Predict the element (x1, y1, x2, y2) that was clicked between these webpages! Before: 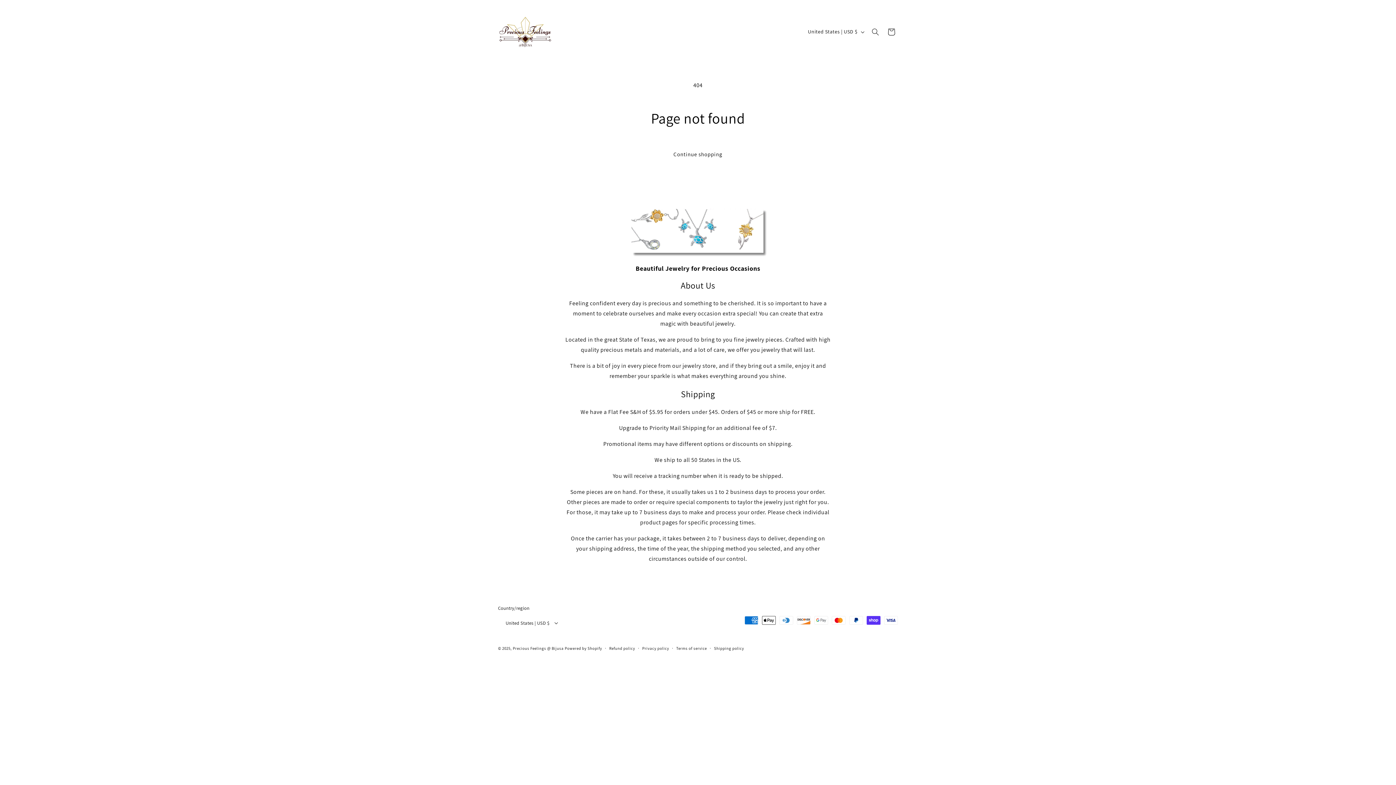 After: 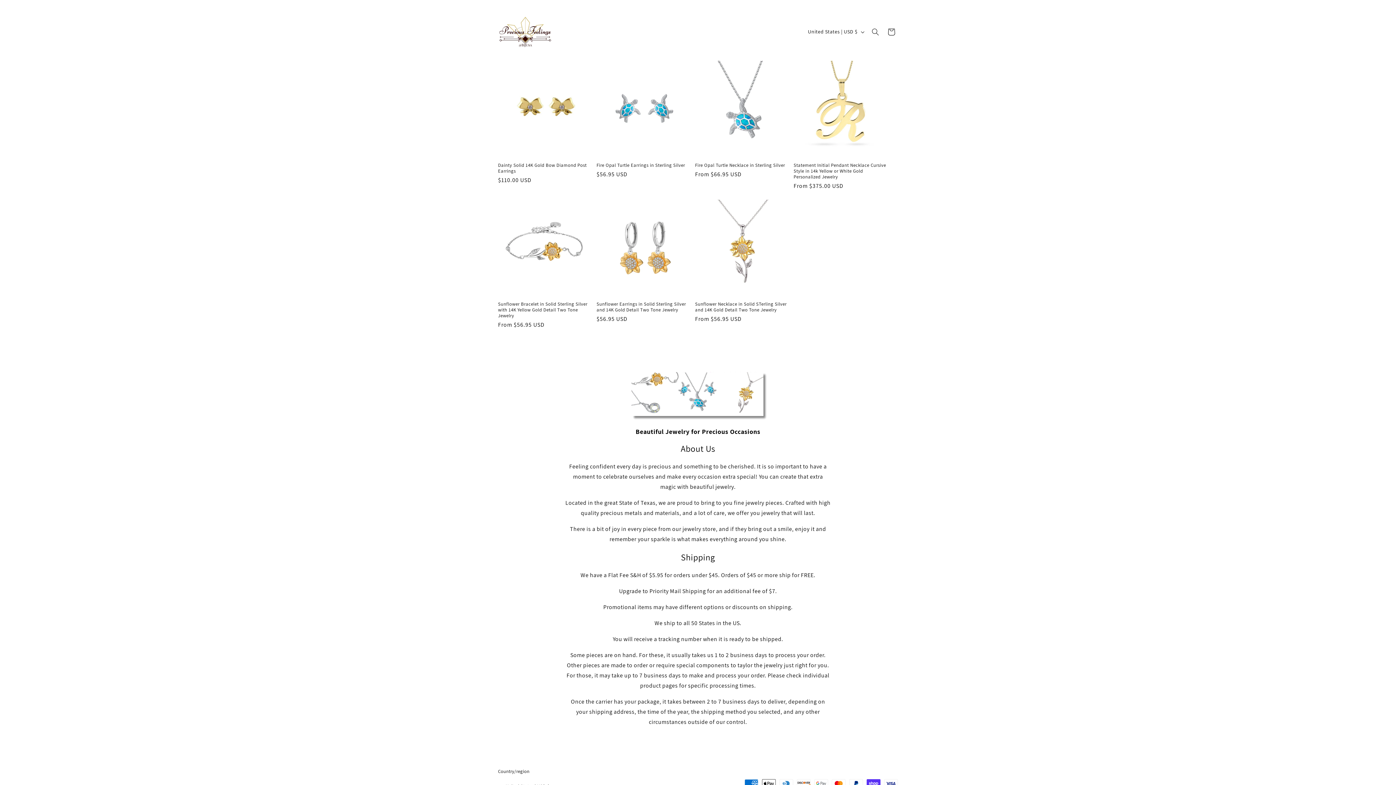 Action: bbox: (495, 13, 555, 50)